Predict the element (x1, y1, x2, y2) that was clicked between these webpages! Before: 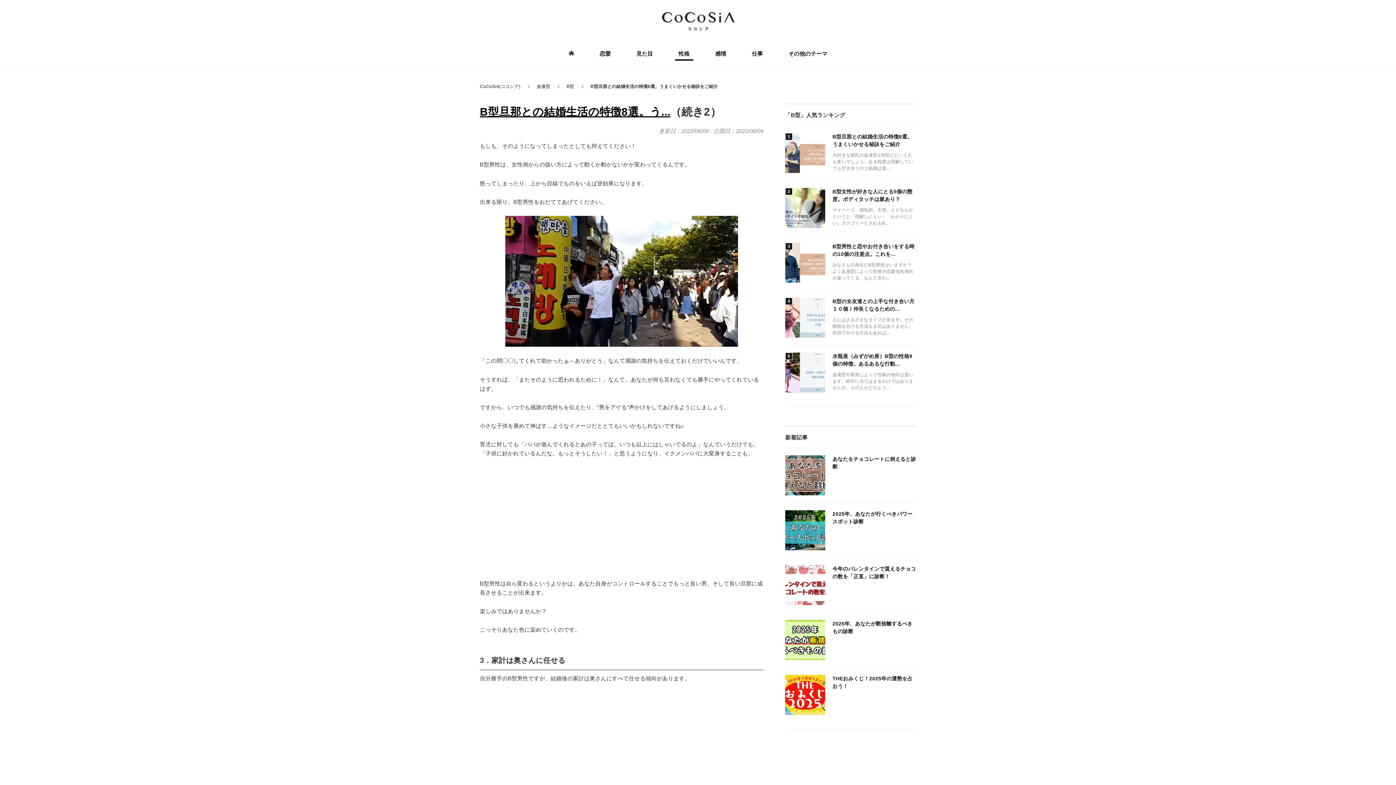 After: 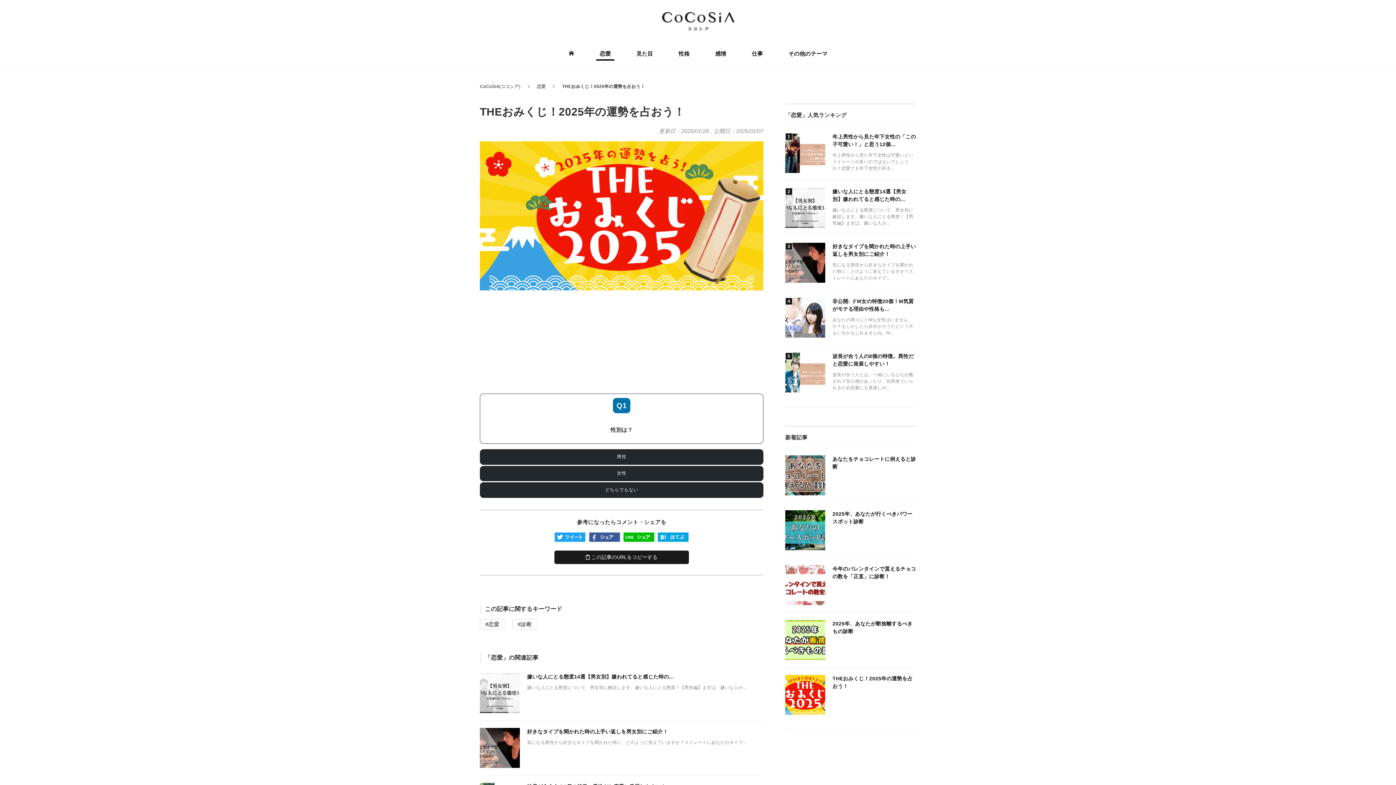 Action: bbox: (785, 668, 916, 722) label: THEおみくじ！2025年の運勢を占おう！